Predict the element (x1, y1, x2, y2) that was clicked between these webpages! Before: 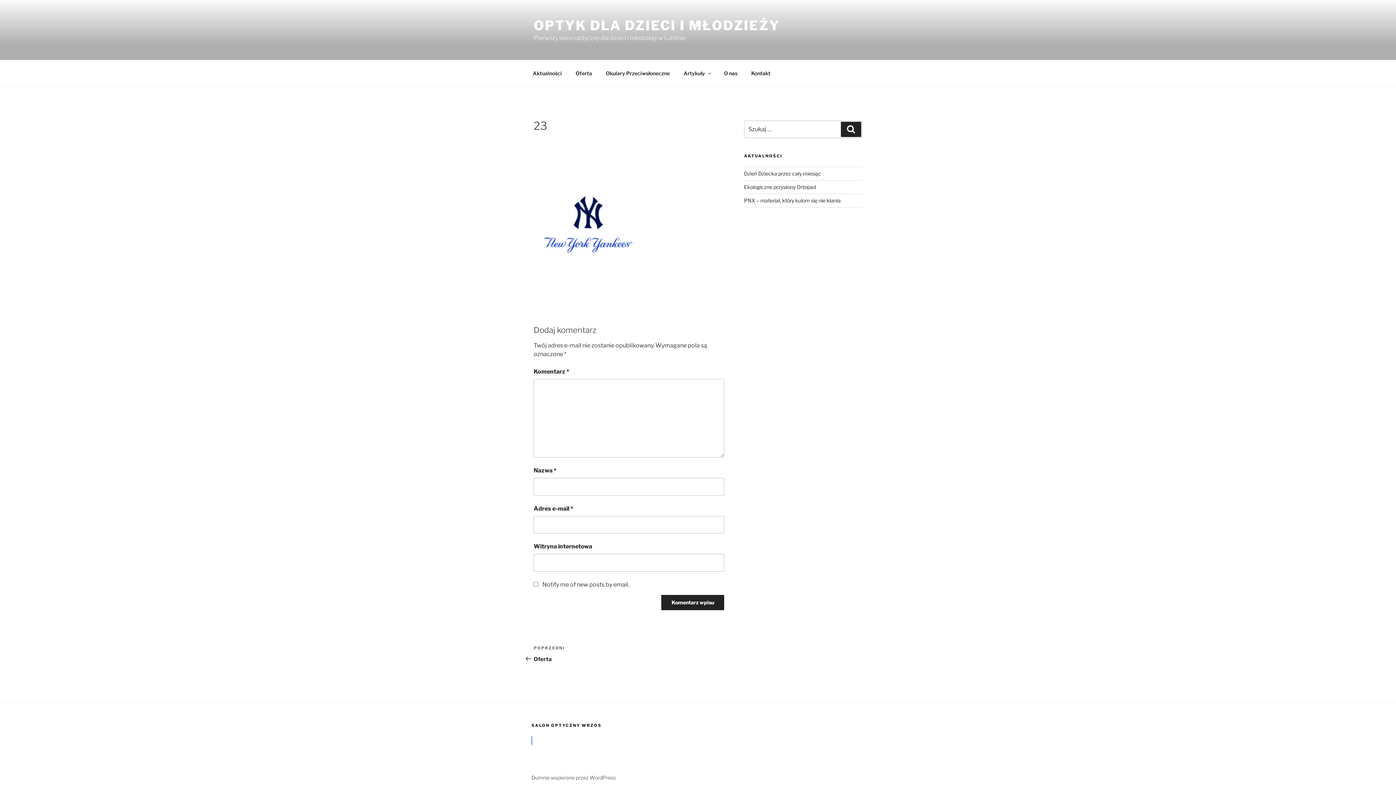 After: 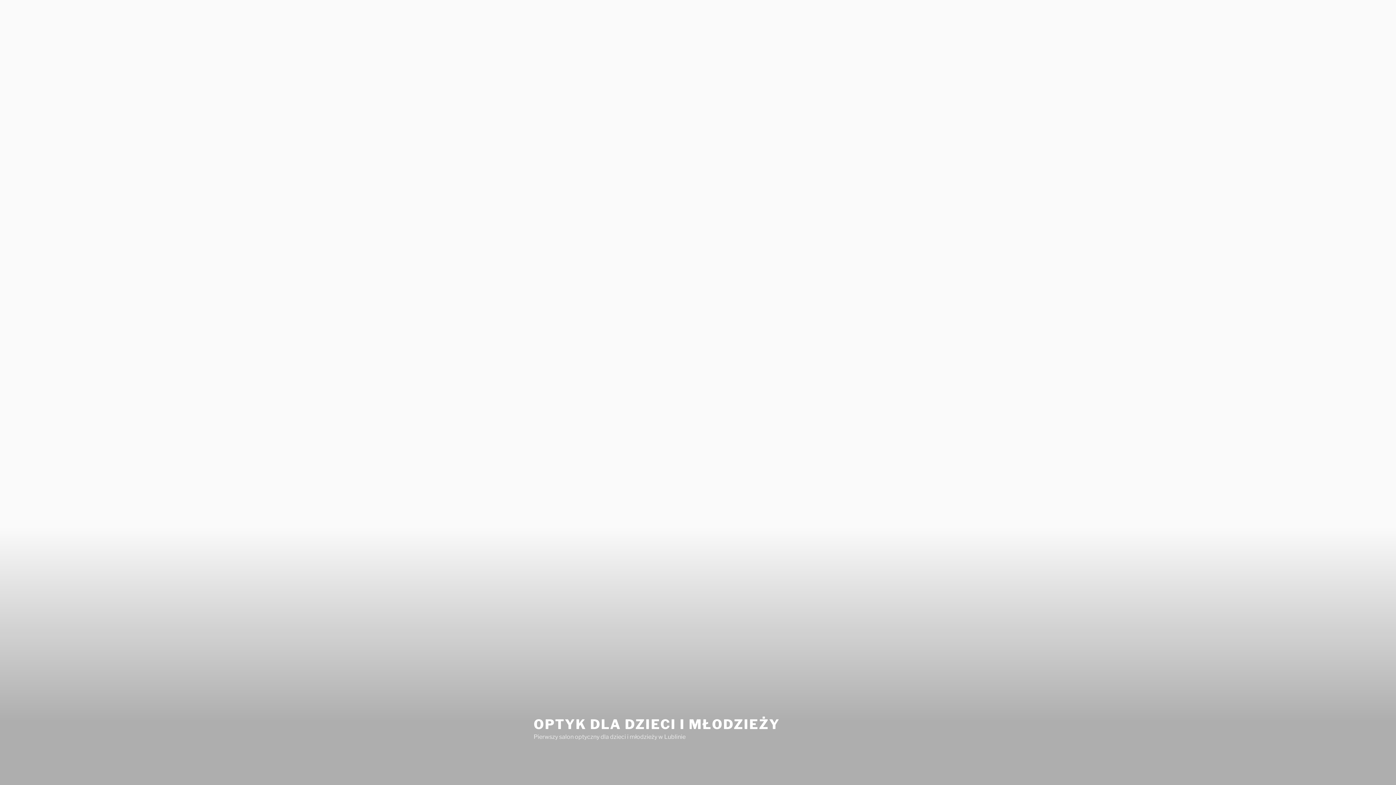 Action: label: Aktualności bbox: (526, 64, 568, 82)